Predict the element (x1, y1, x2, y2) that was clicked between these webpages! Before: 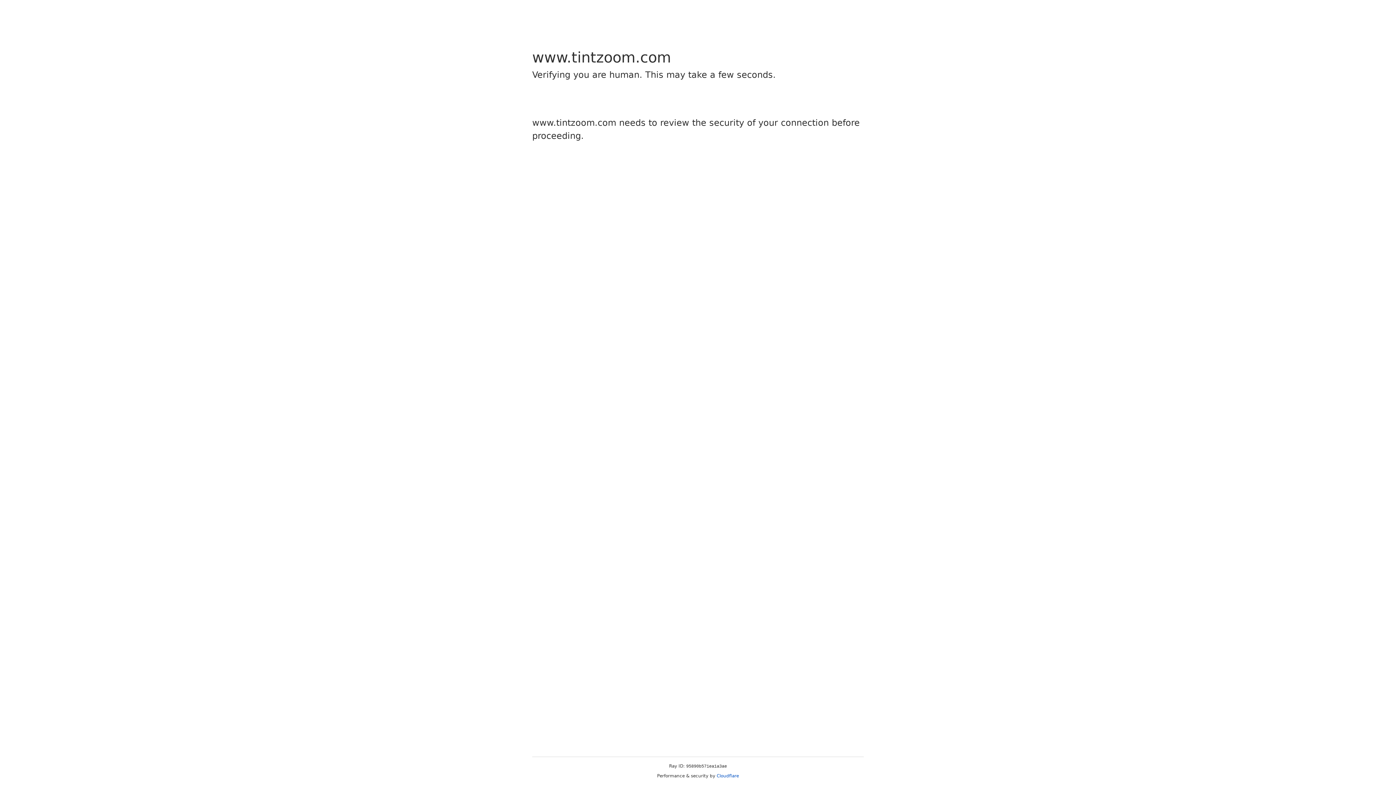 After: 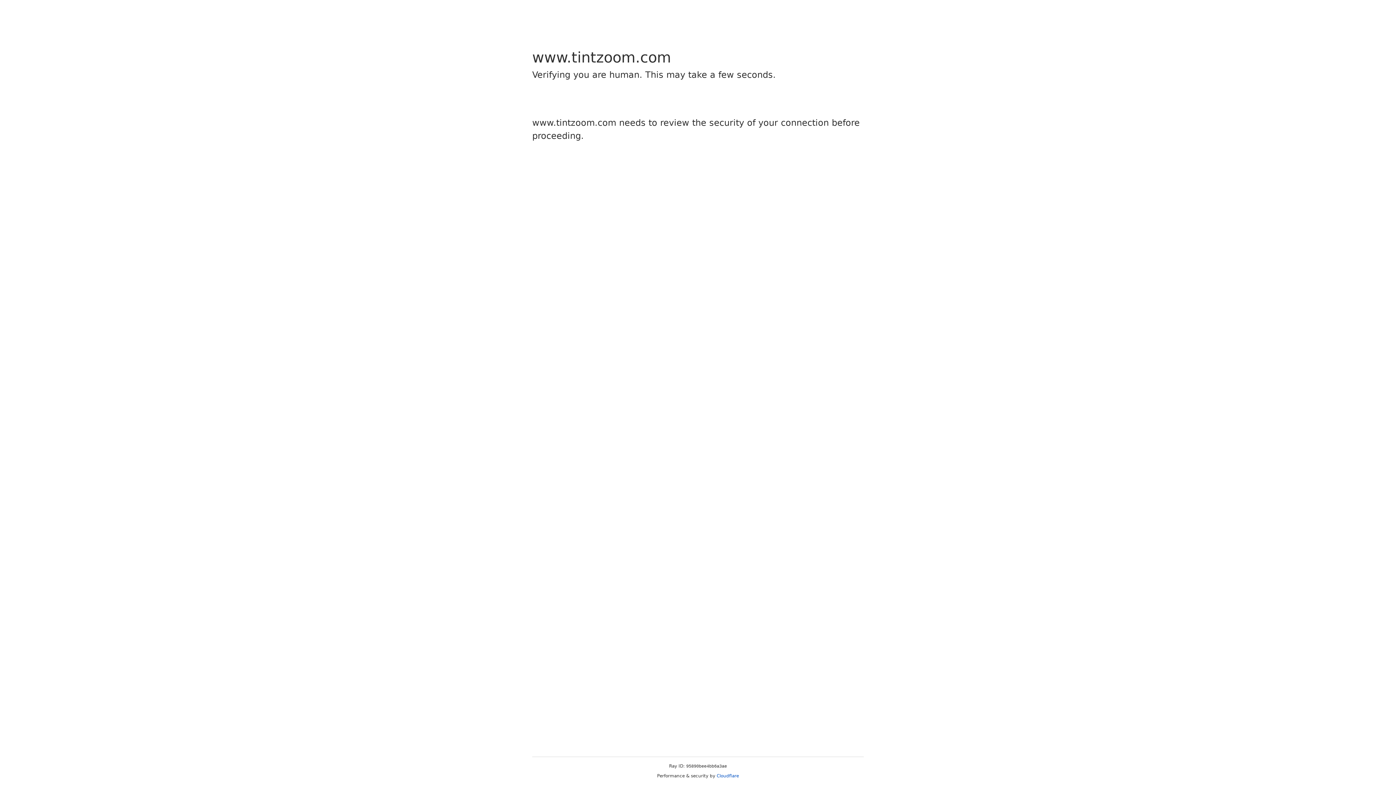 Action: label: Cloudflare bbox: (716, 773, 739, 778)